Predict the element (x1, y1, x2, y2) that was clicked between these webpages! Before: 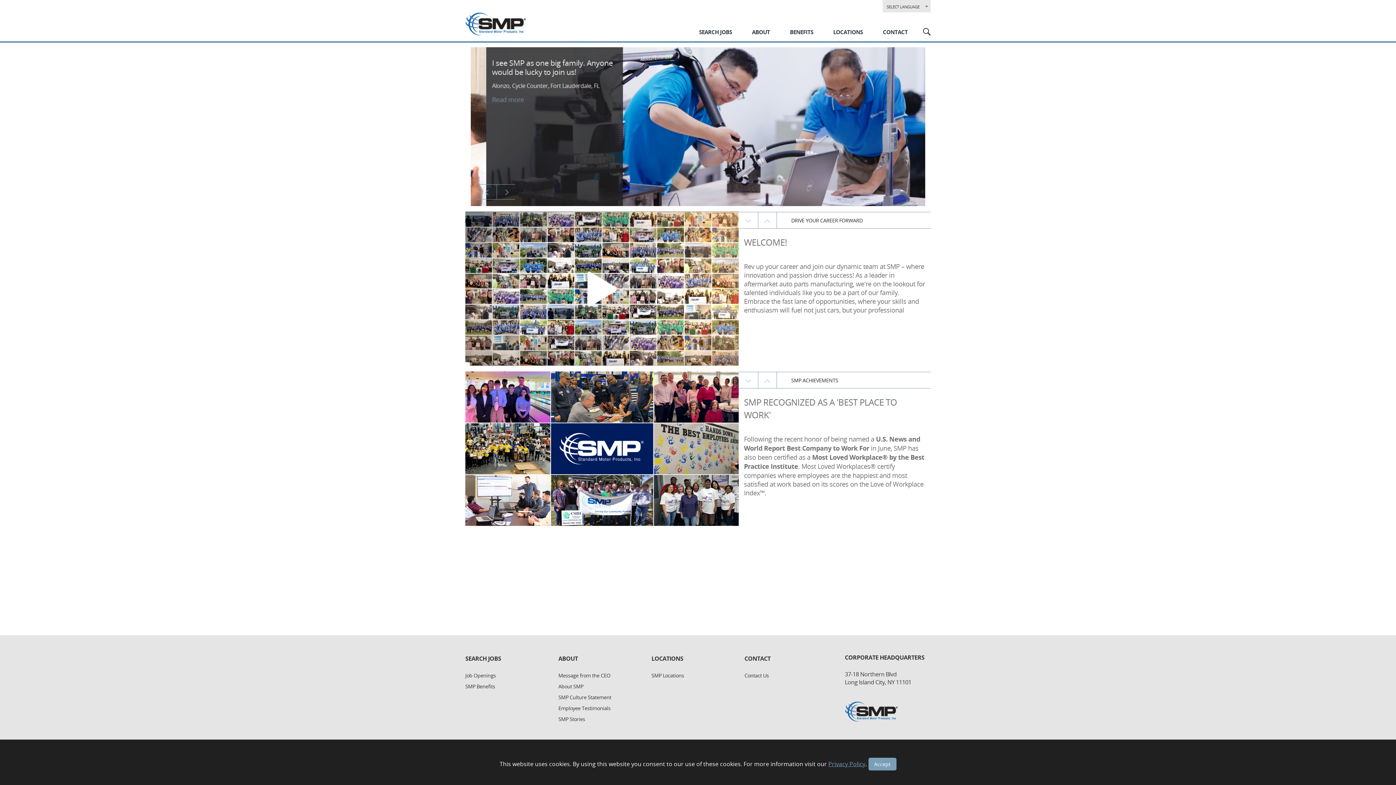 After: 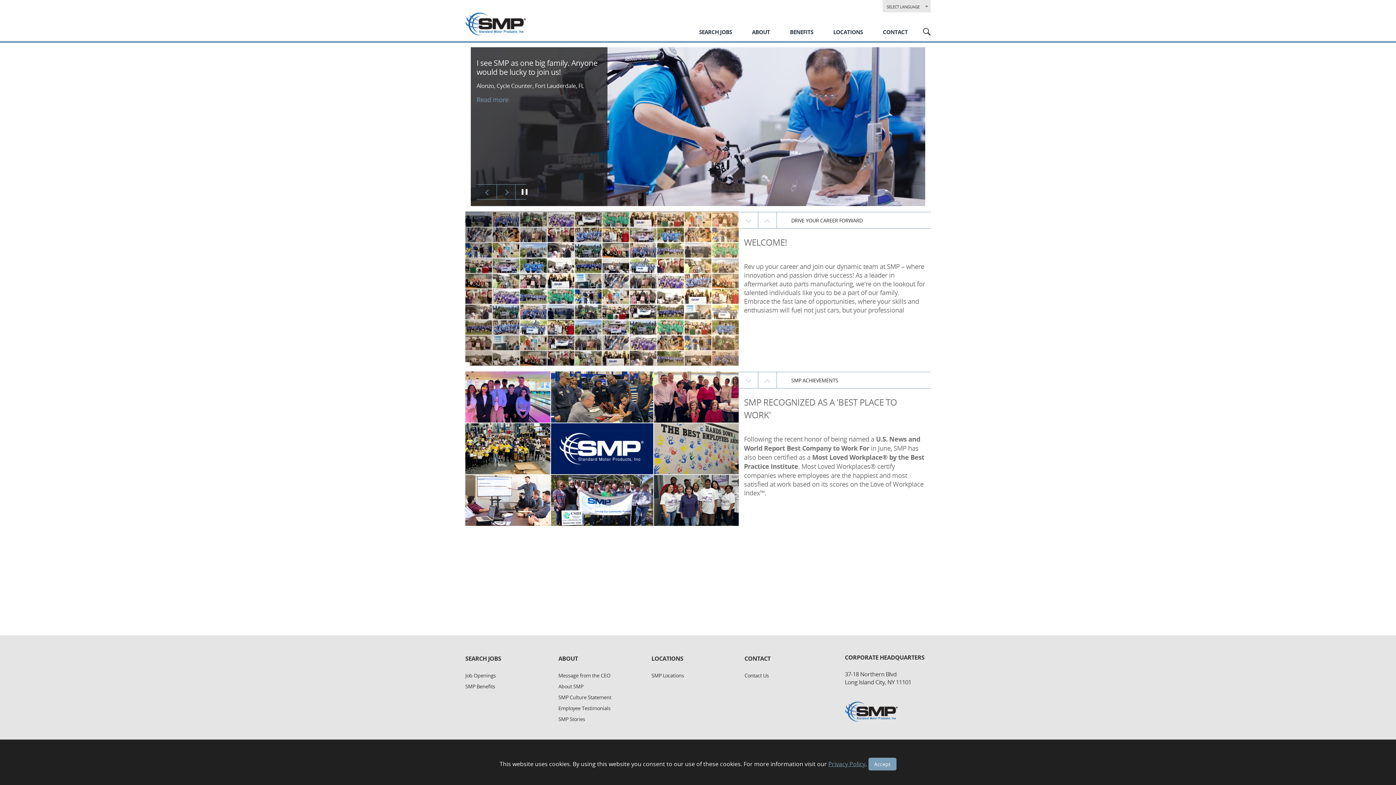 Action: bbox: (465, 211, 738, 366)